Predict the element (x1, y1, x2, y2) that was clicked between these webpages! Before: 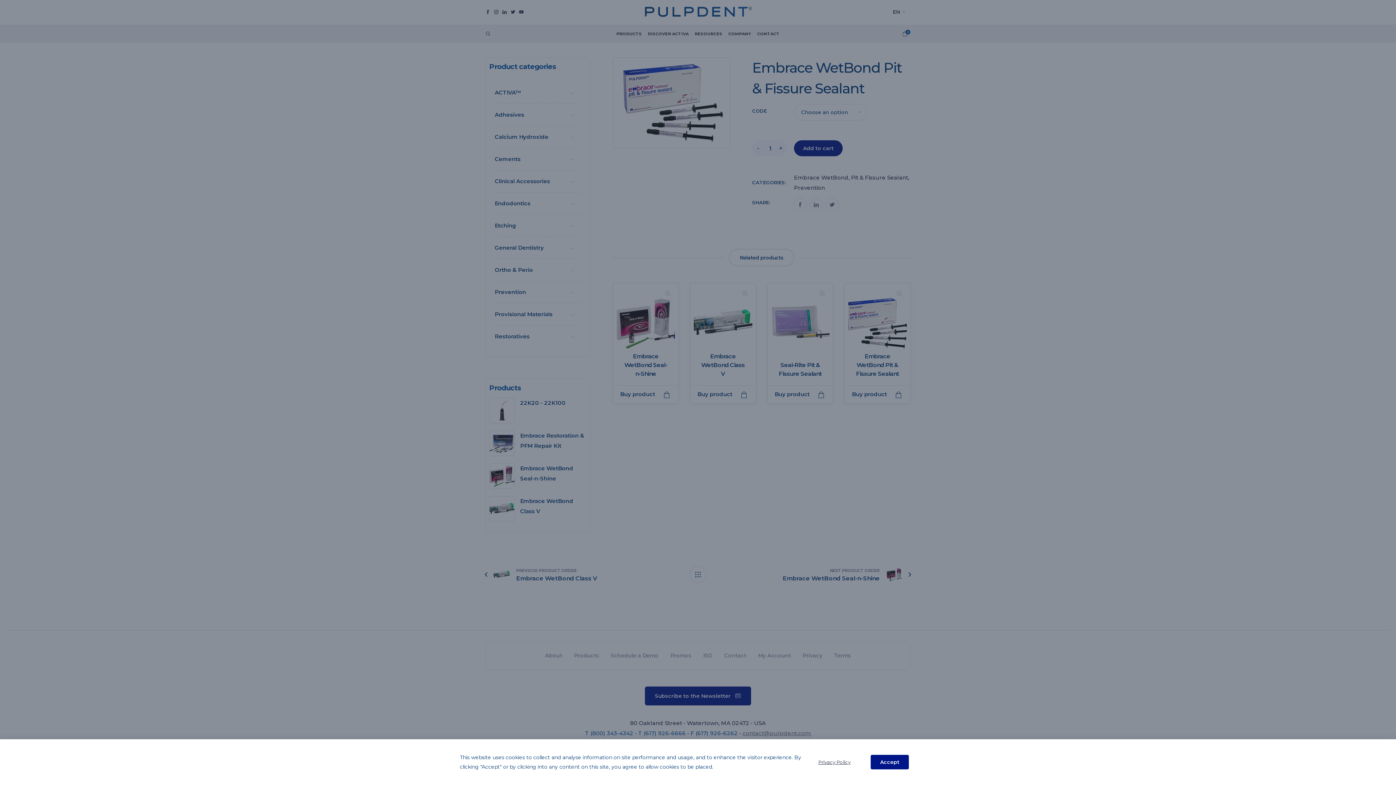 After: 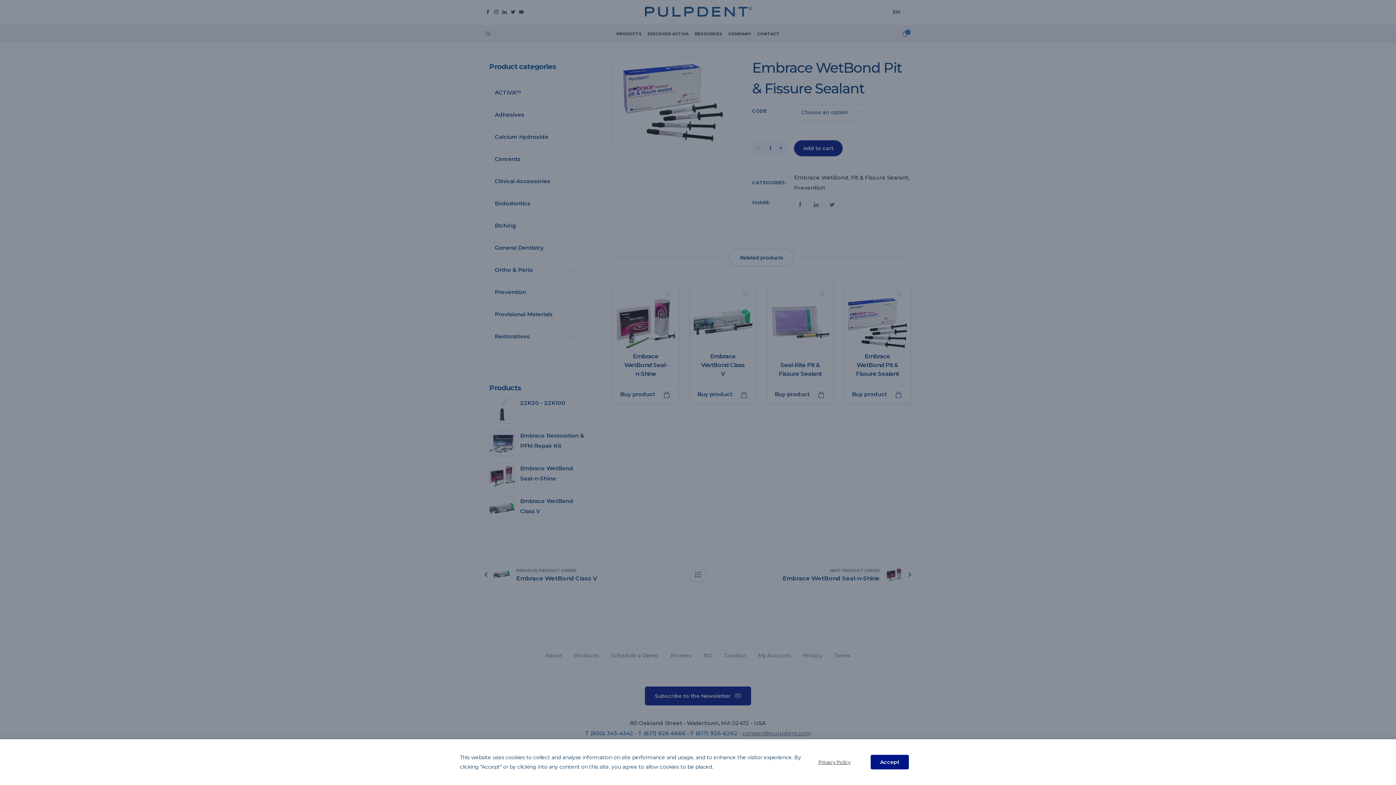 Action: label: Privacy Policy bbox: (818, 759, 850, 765)